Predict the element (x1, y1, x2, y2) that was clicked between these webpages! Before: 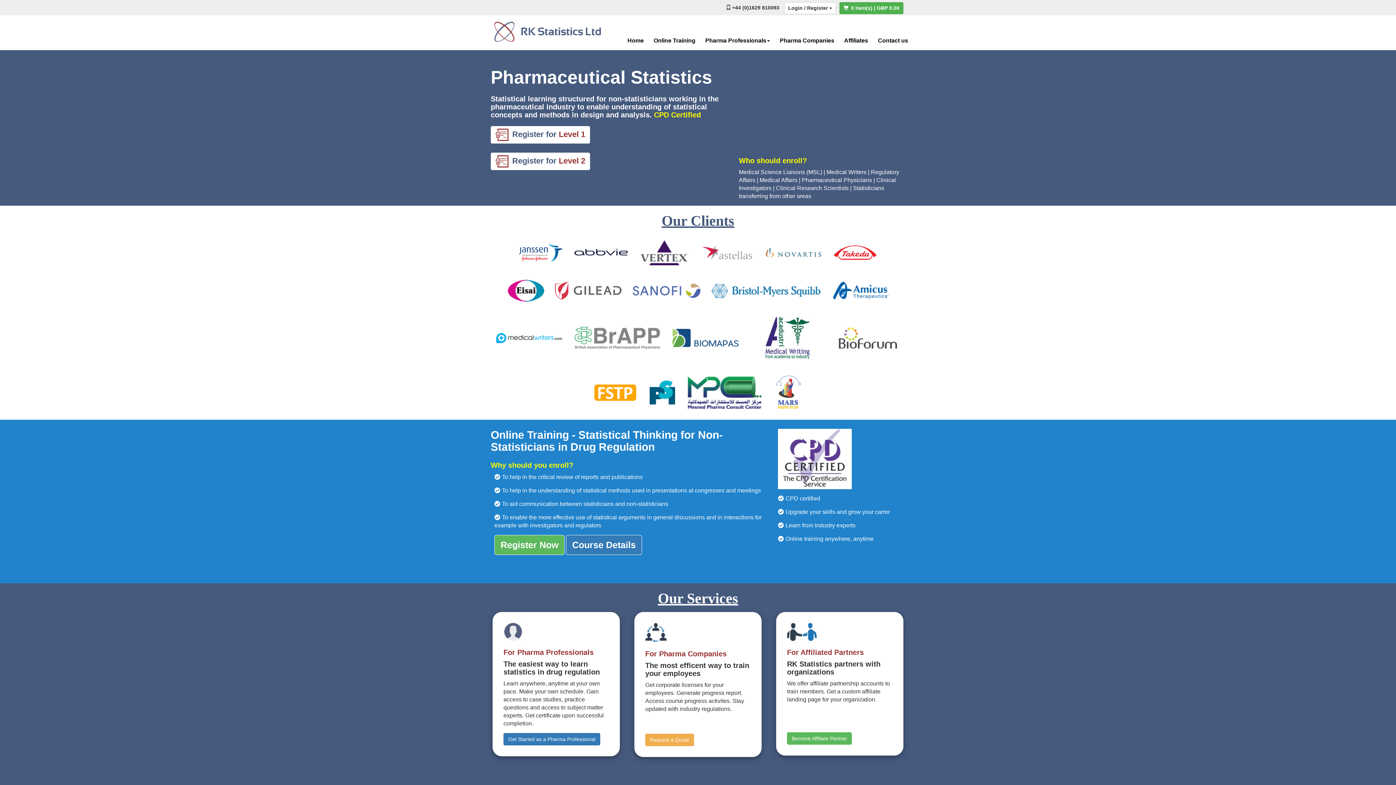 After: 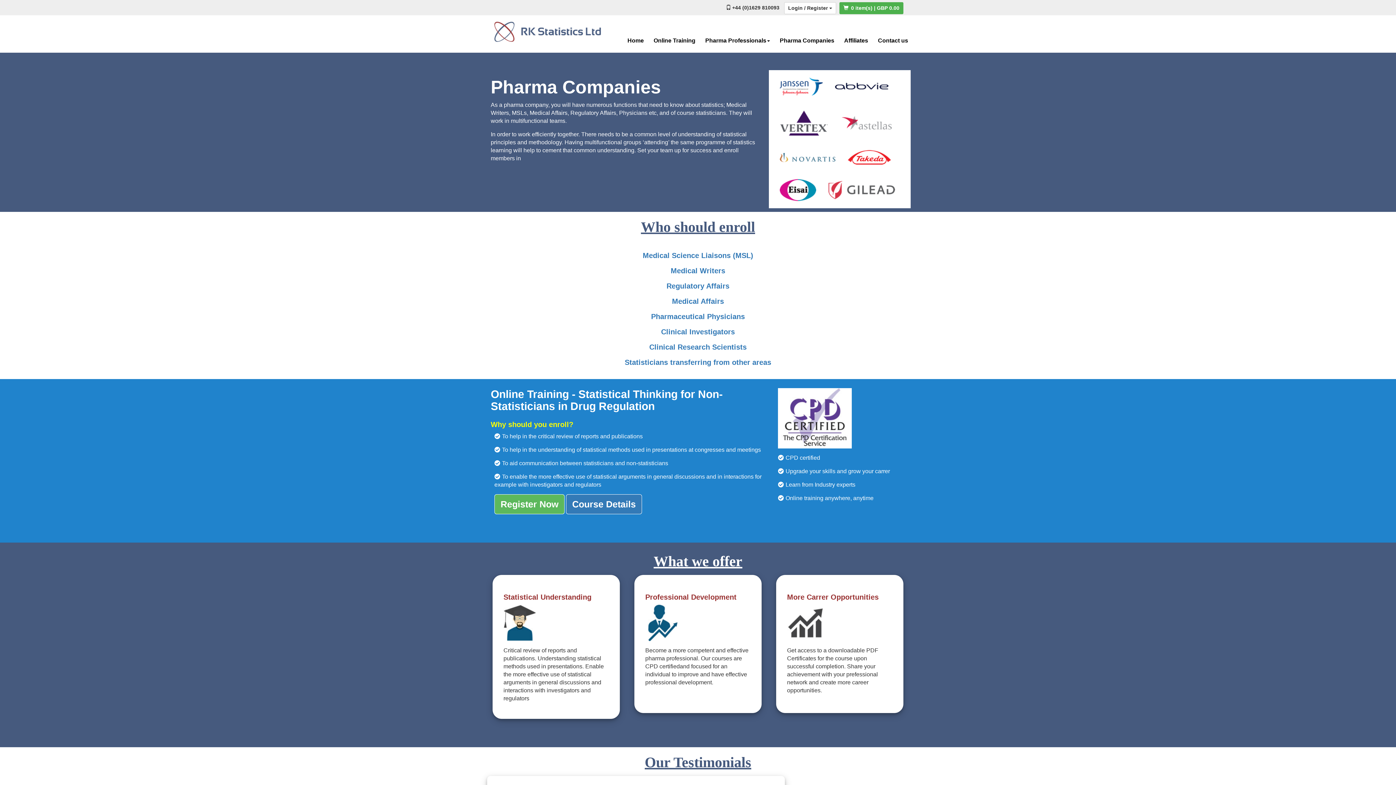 Action: bbox: (774, 31, 837, 49) label: Pharma Companies